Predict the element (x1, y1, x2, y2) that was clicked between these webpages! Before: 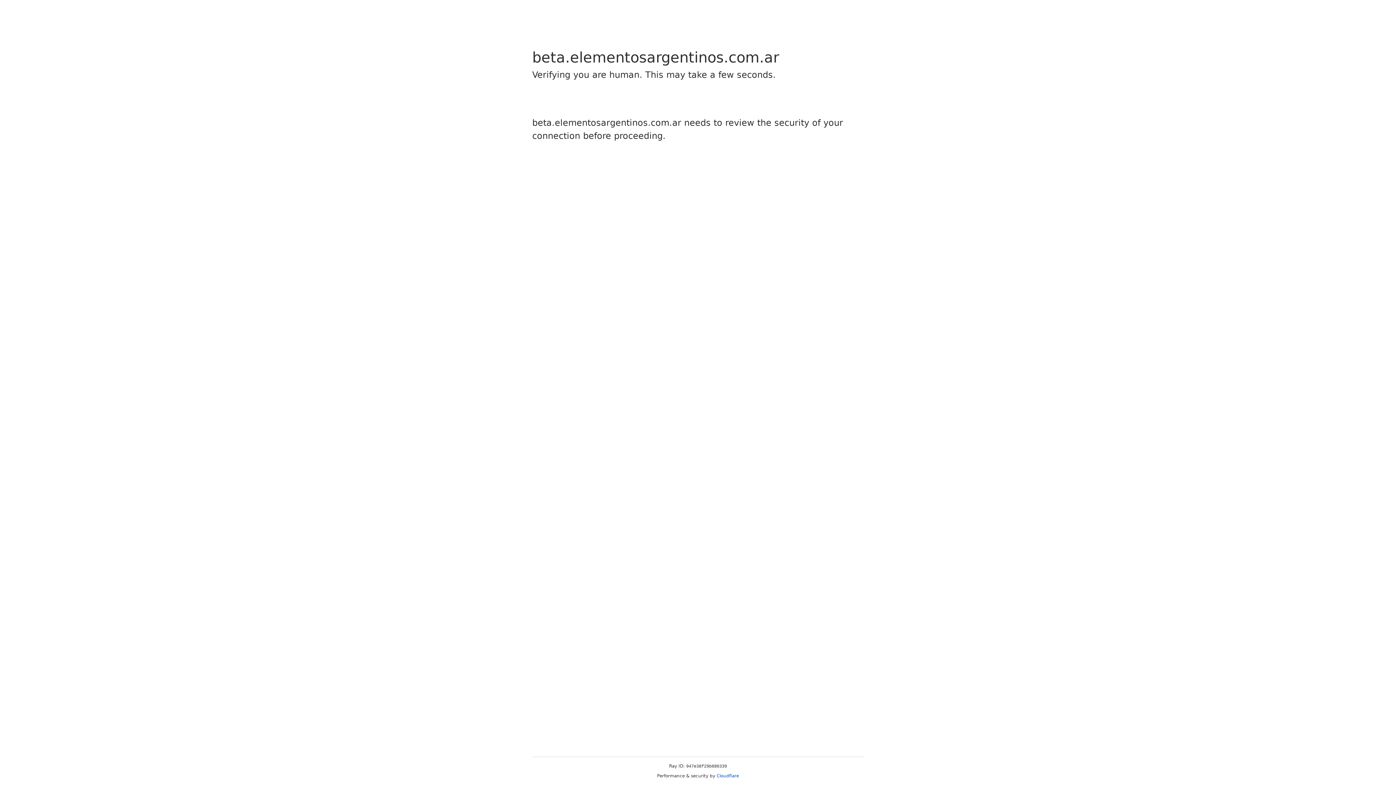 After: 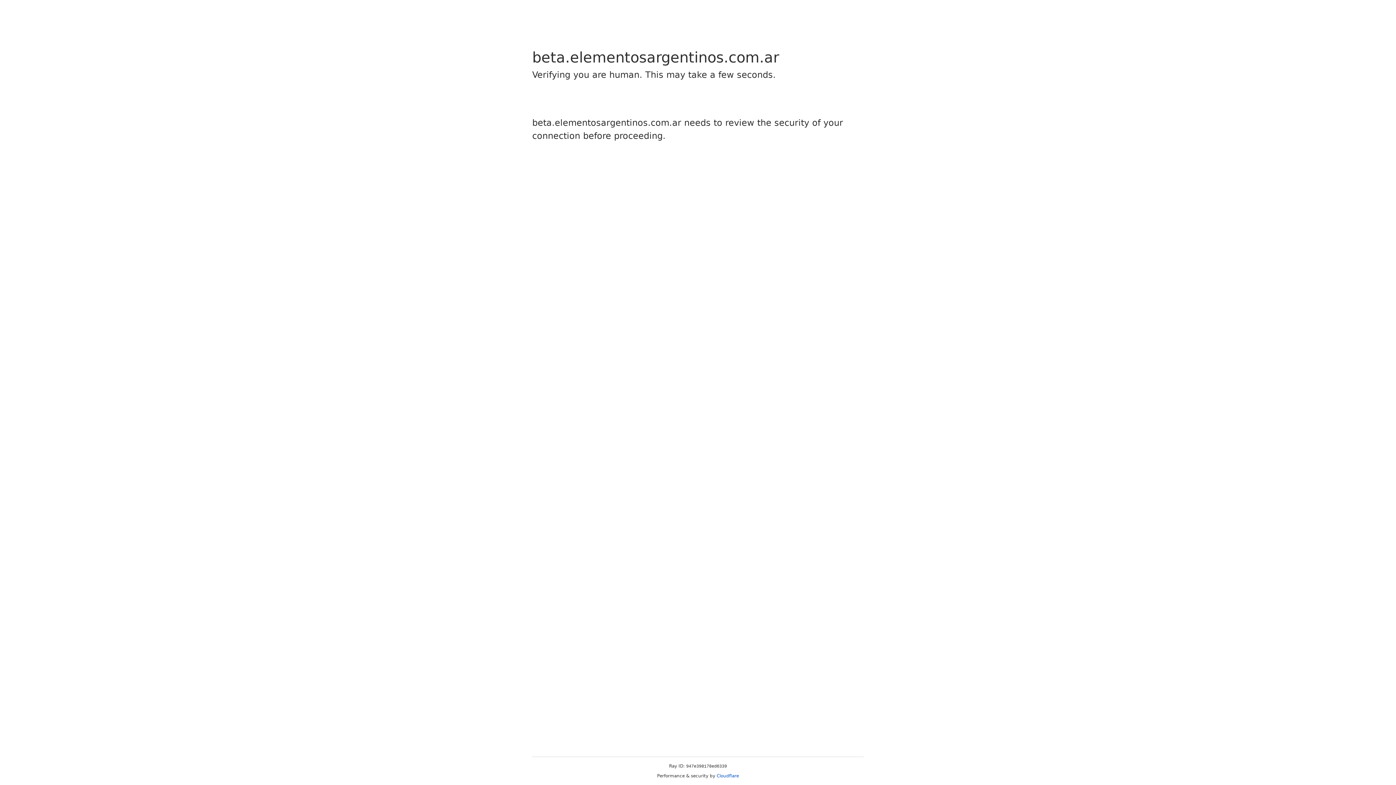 Action: label: Cloudflare bbox: (716, 773, 739, 778)